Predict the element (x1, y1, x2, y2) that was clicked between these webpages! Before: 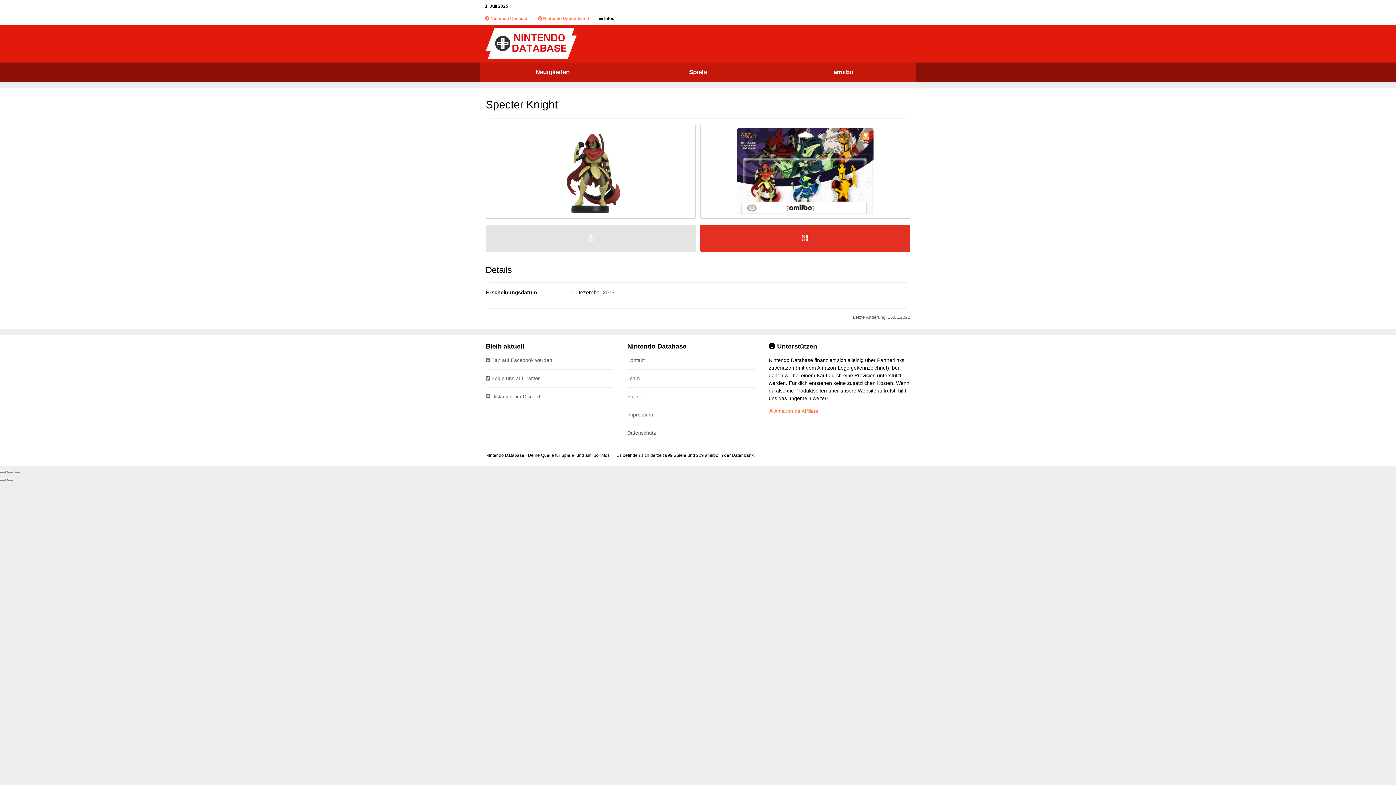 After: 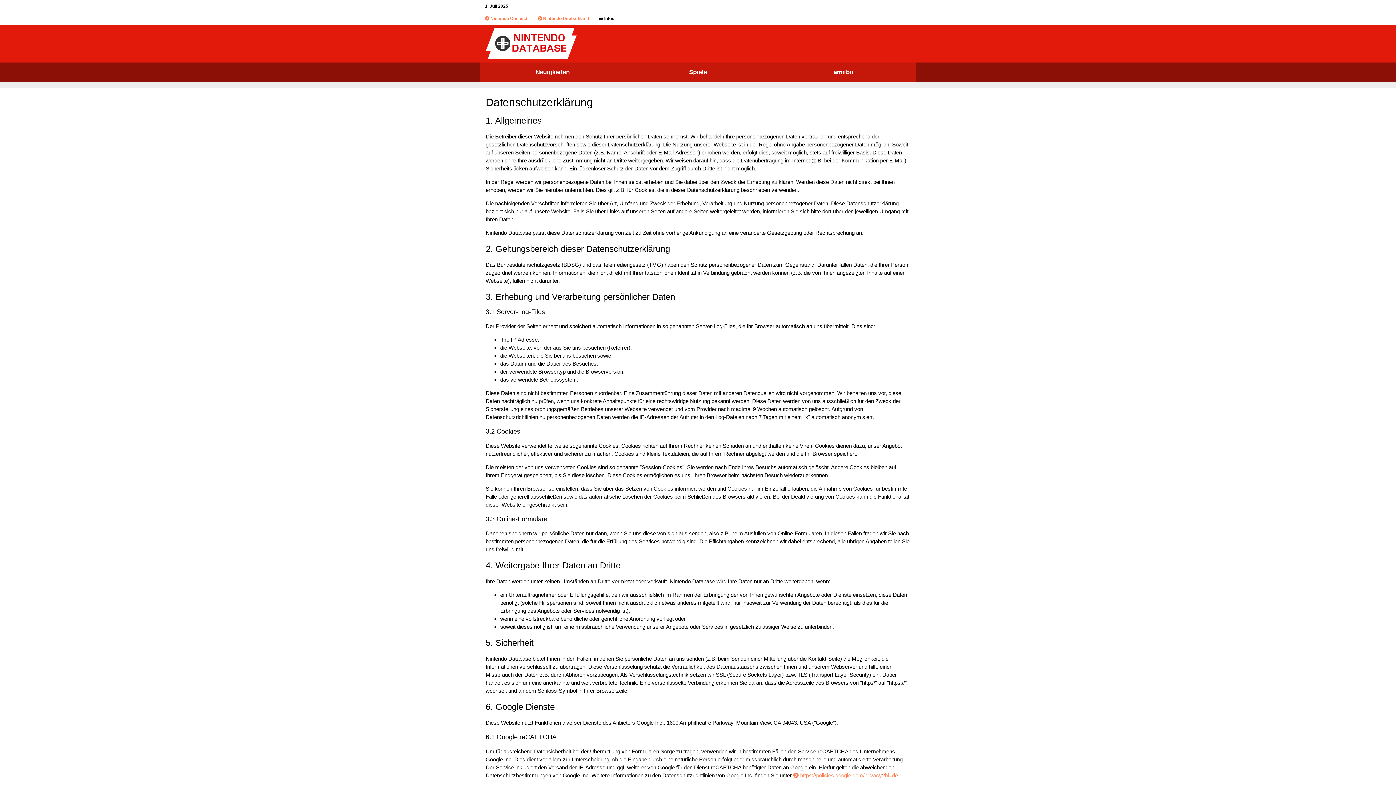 Action: bbox: (627, 430, 656, 435) label: Datenschutz